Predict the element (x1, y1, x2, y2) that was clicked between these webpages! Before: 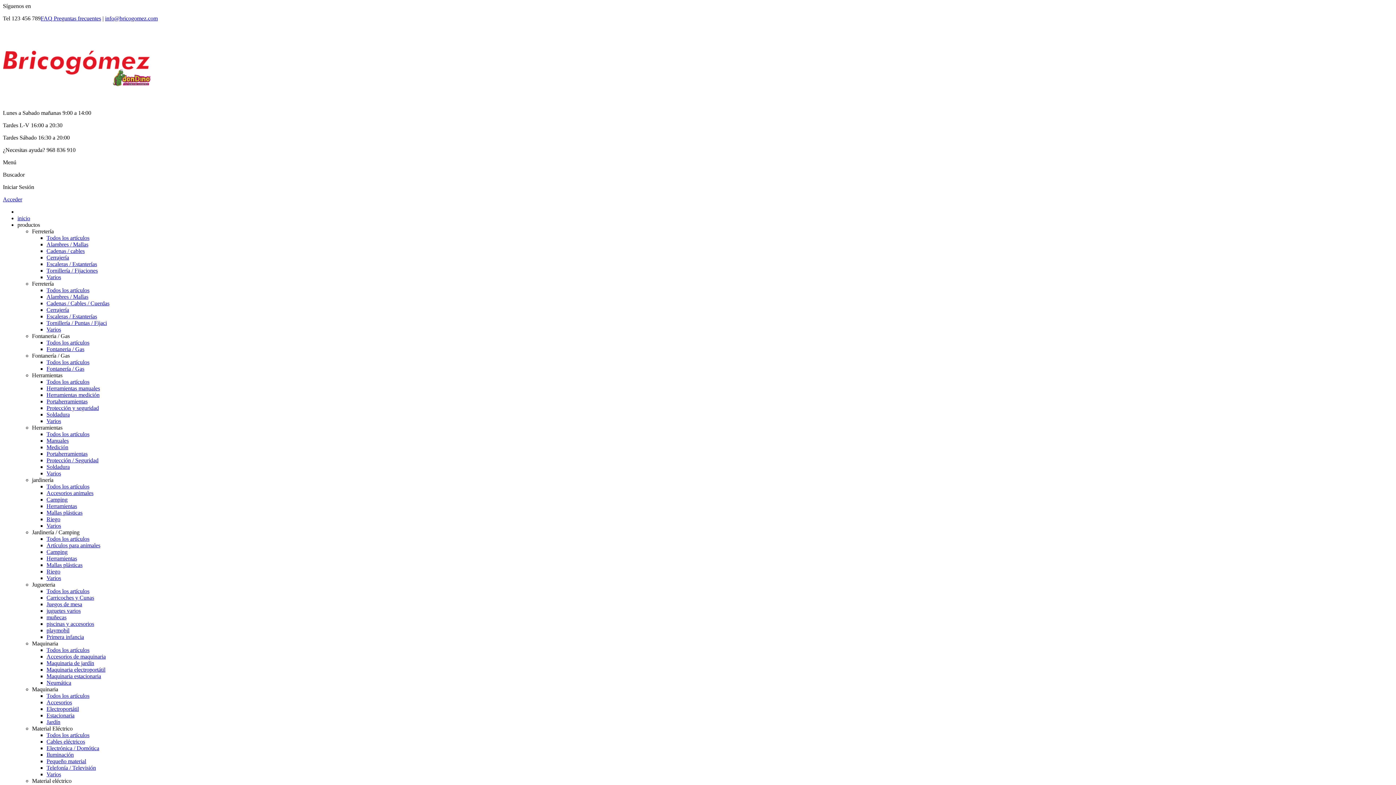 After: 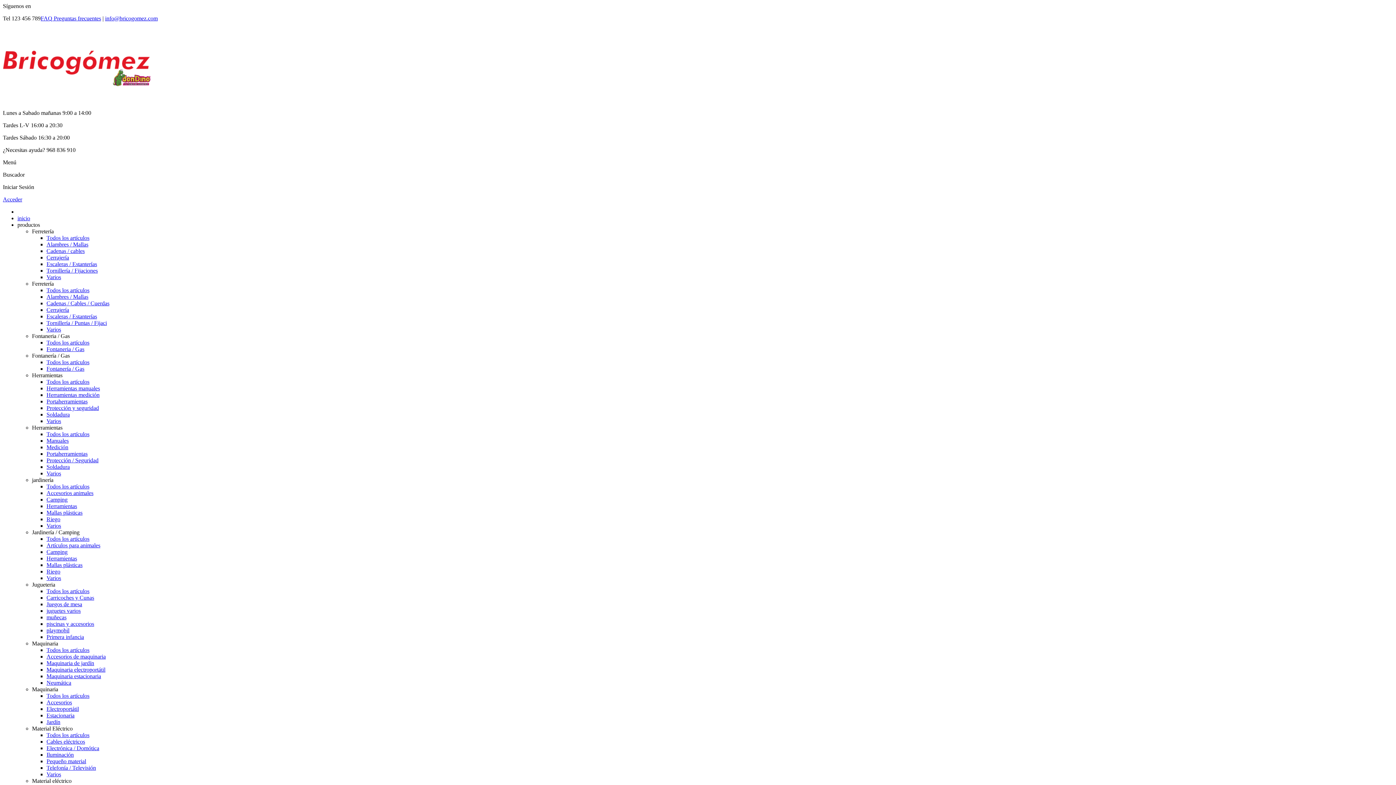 Action: bbox: (46, 758, 86, 764) label: Pequeño material